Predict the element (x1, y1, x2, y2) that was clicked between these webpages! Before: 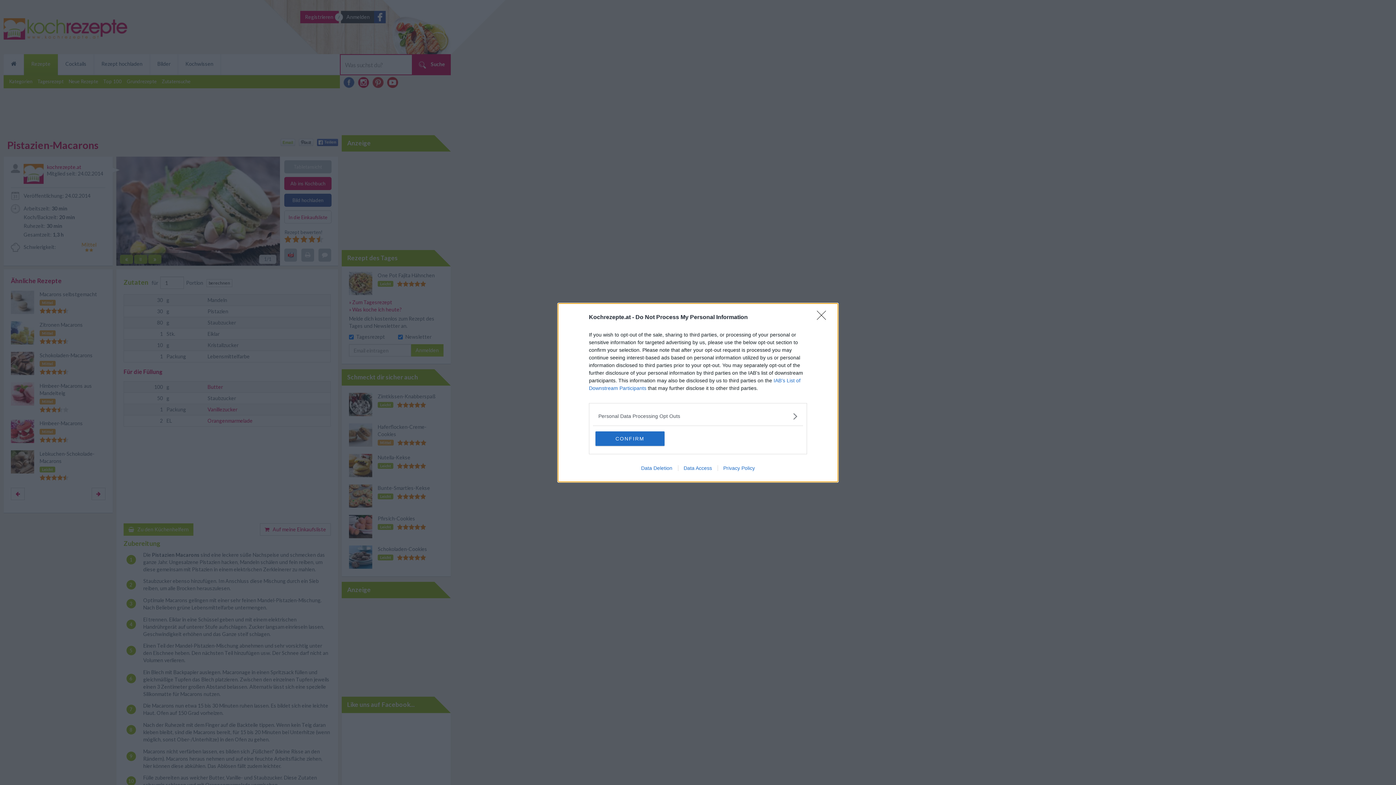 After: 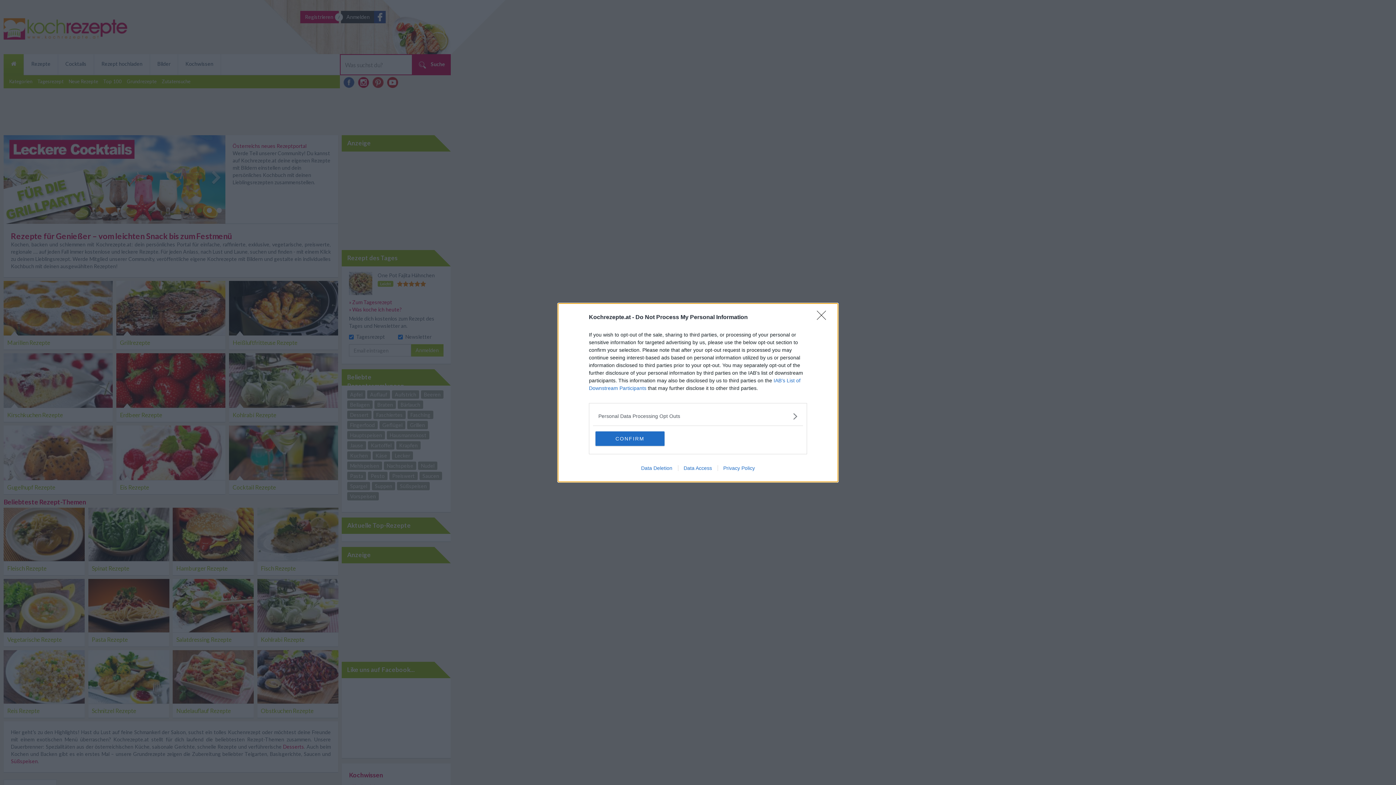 Action: label: Data Access bbox: (678, 465, 717, 471)